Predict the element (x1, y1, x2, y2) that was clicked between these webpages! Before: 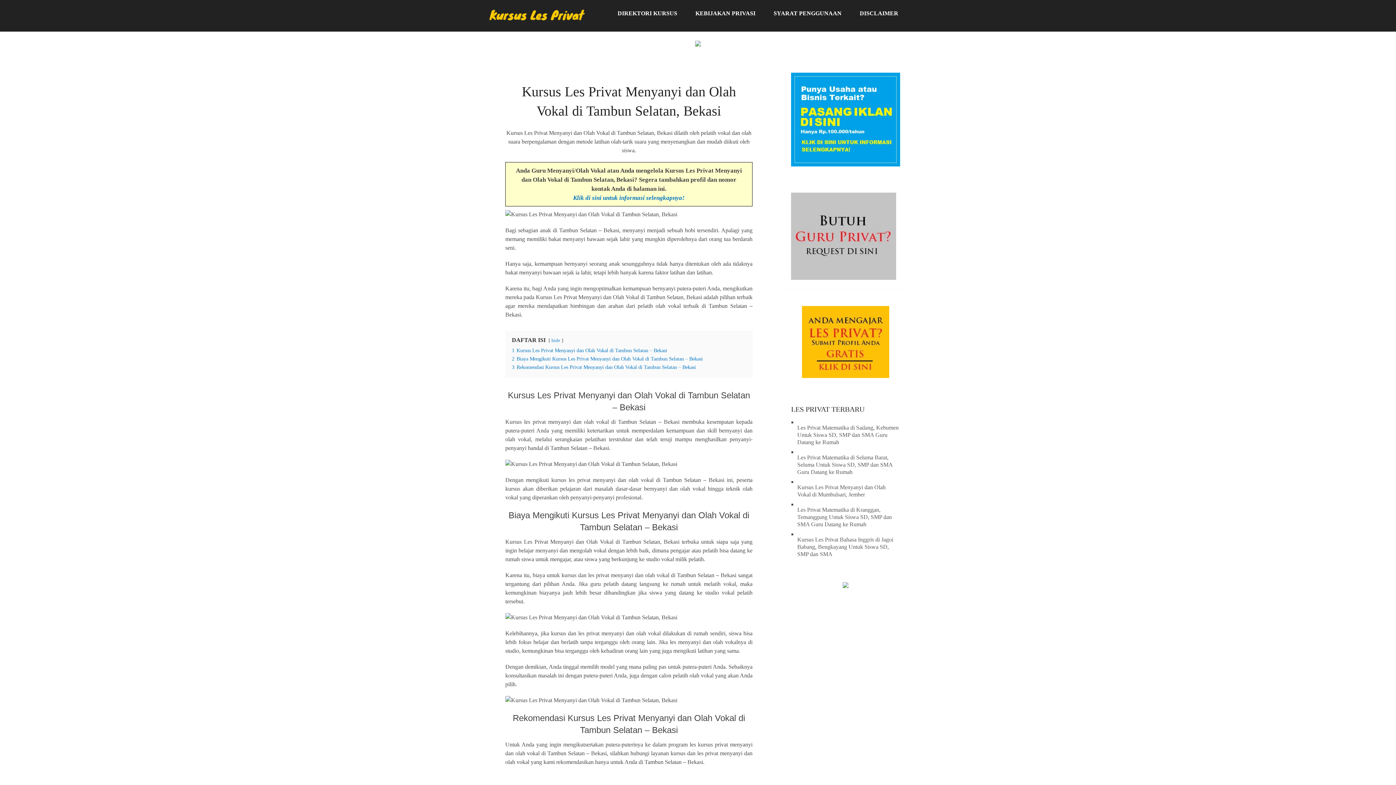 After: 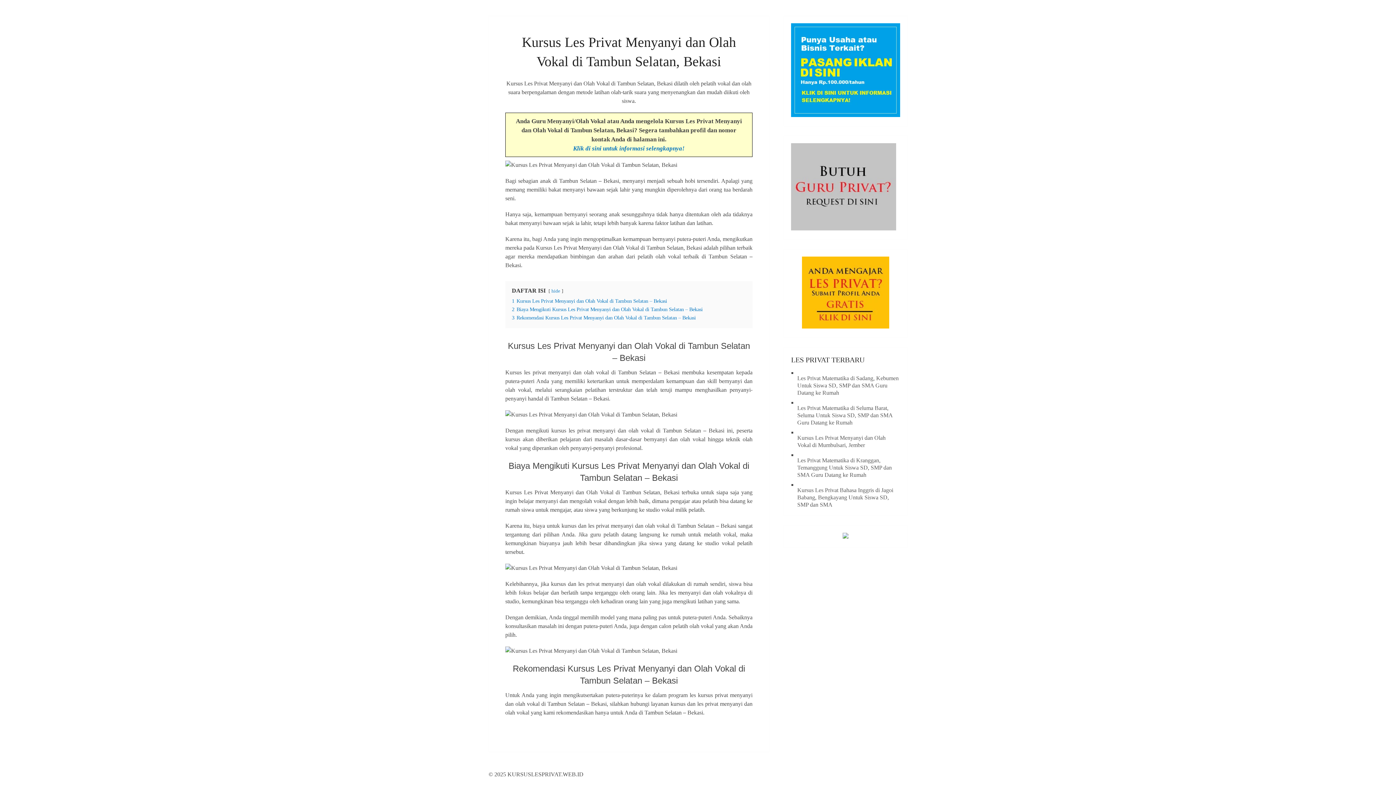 Action: bbox: (512, 364, 696, 370) label: 3 Rekomendasi Kursus Les Privat Menyanyi dan Olah Vokal di Tambun Selatan – Bekasi